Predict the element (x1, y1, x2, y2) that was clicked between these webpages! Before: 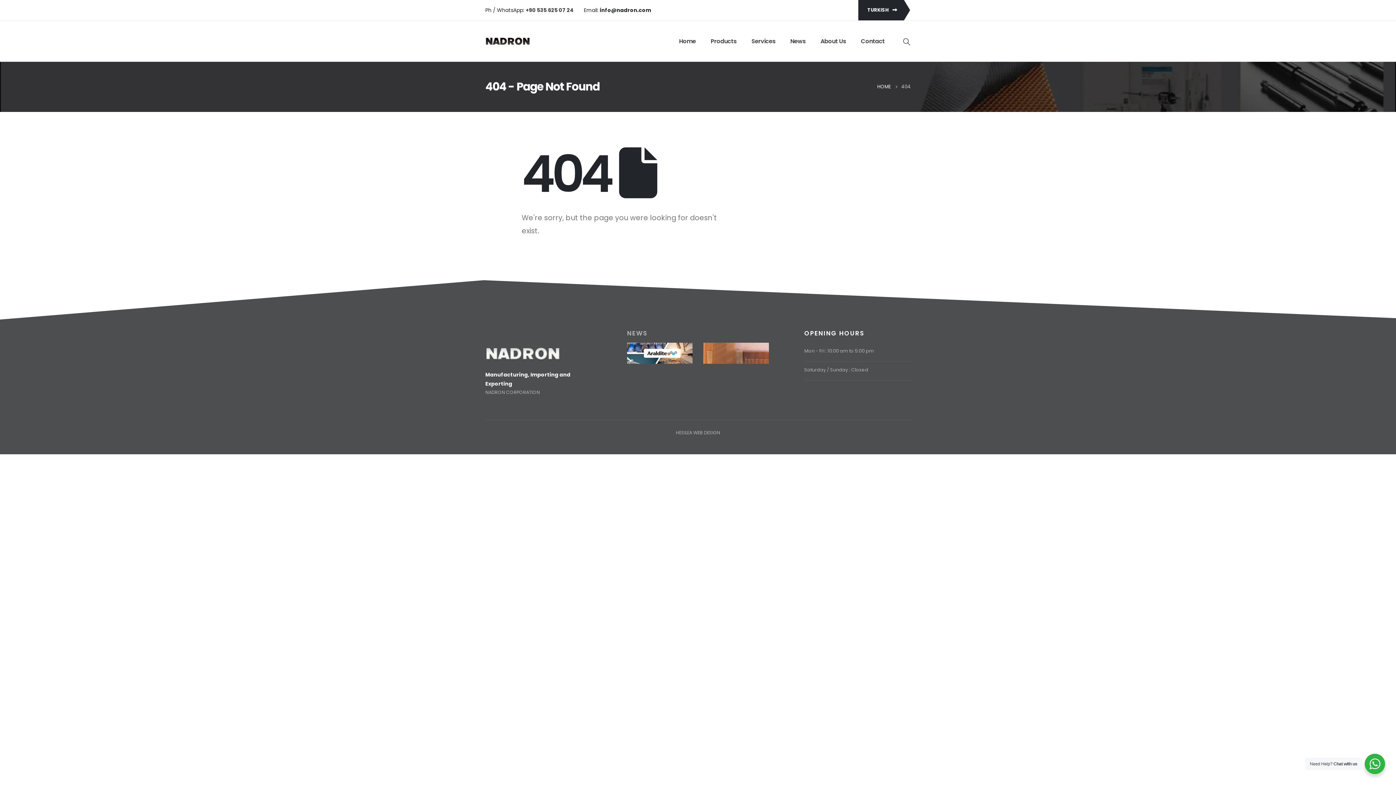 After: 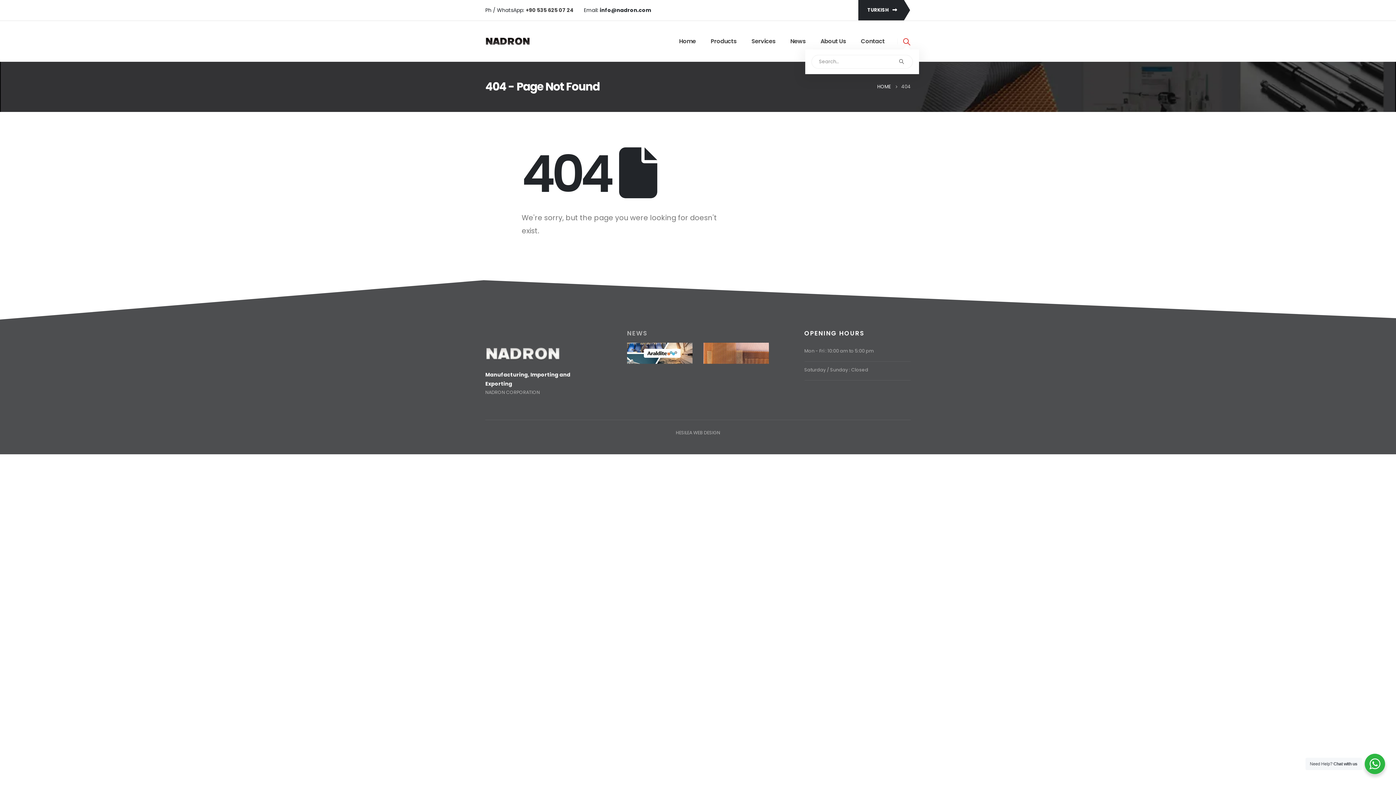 Action: bbox: (902, 36, 911, 46) label: Search Toggle